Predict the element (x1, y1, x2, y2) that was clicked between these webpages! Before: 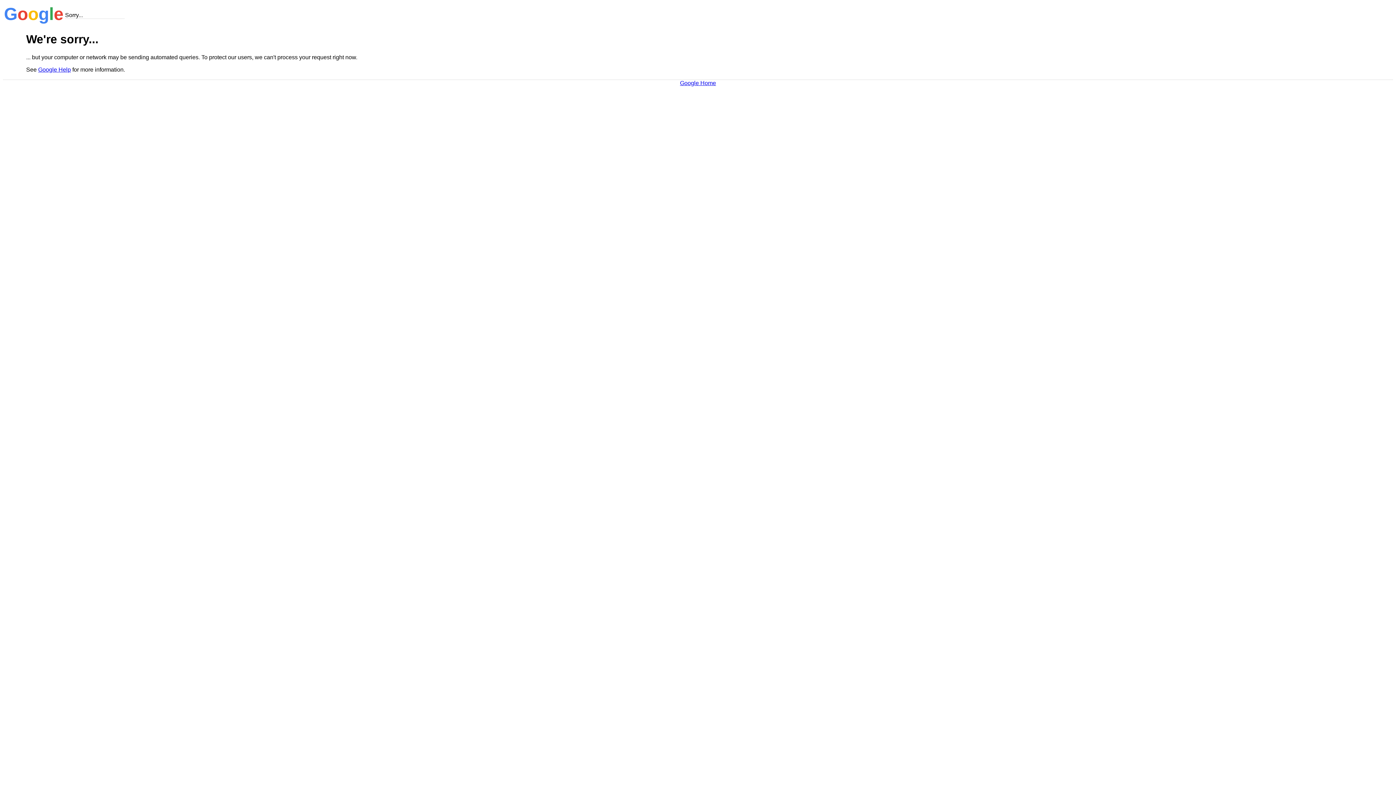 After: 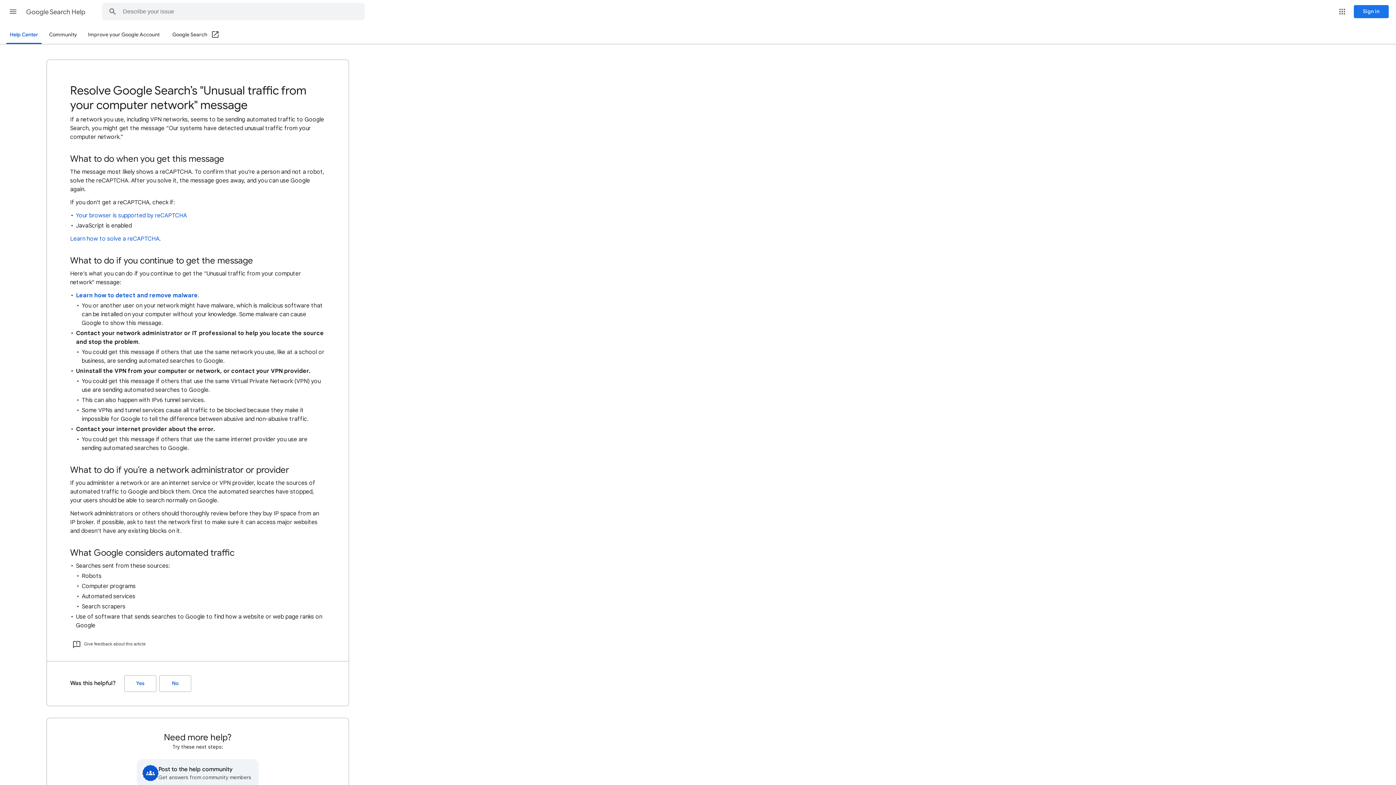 Action: label: Google Help bbox: (38, 66, 70, 72)